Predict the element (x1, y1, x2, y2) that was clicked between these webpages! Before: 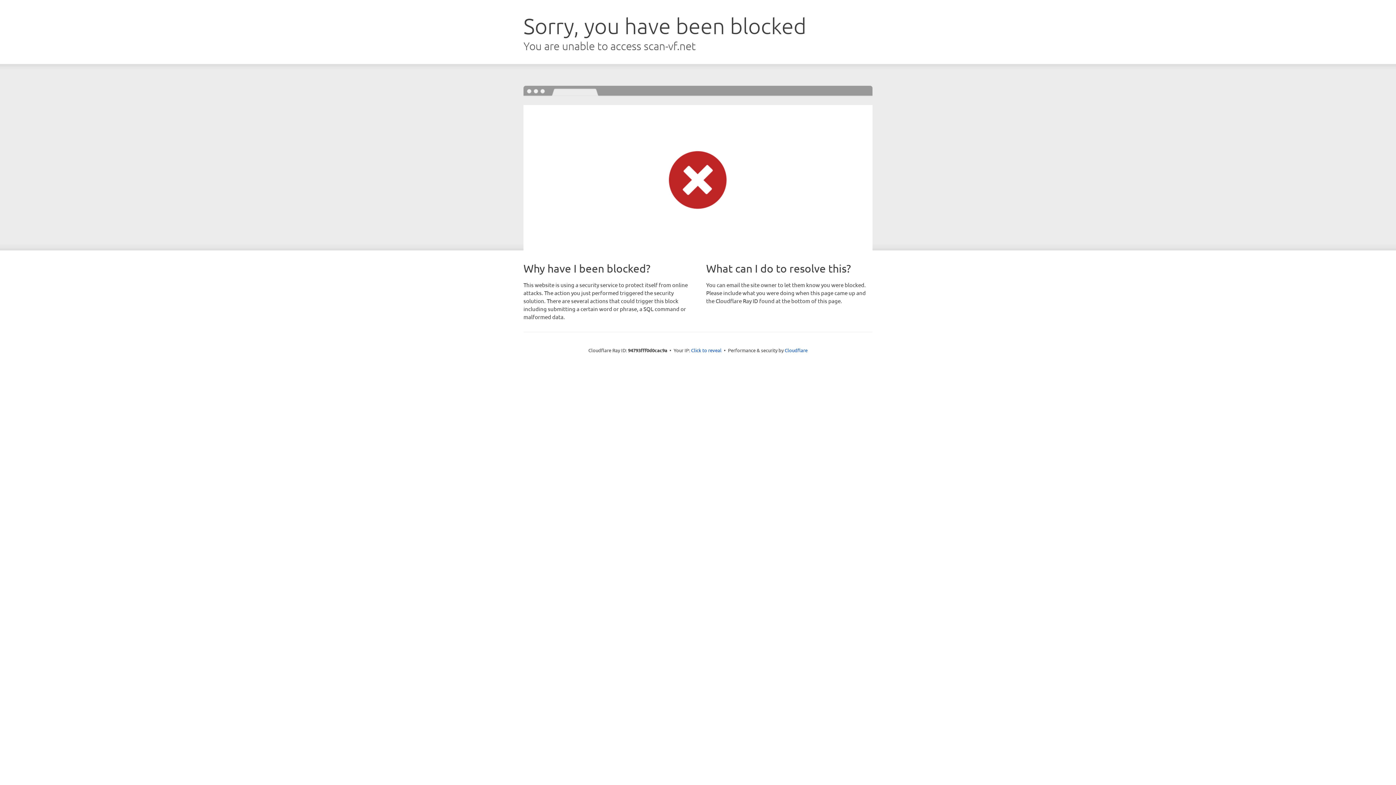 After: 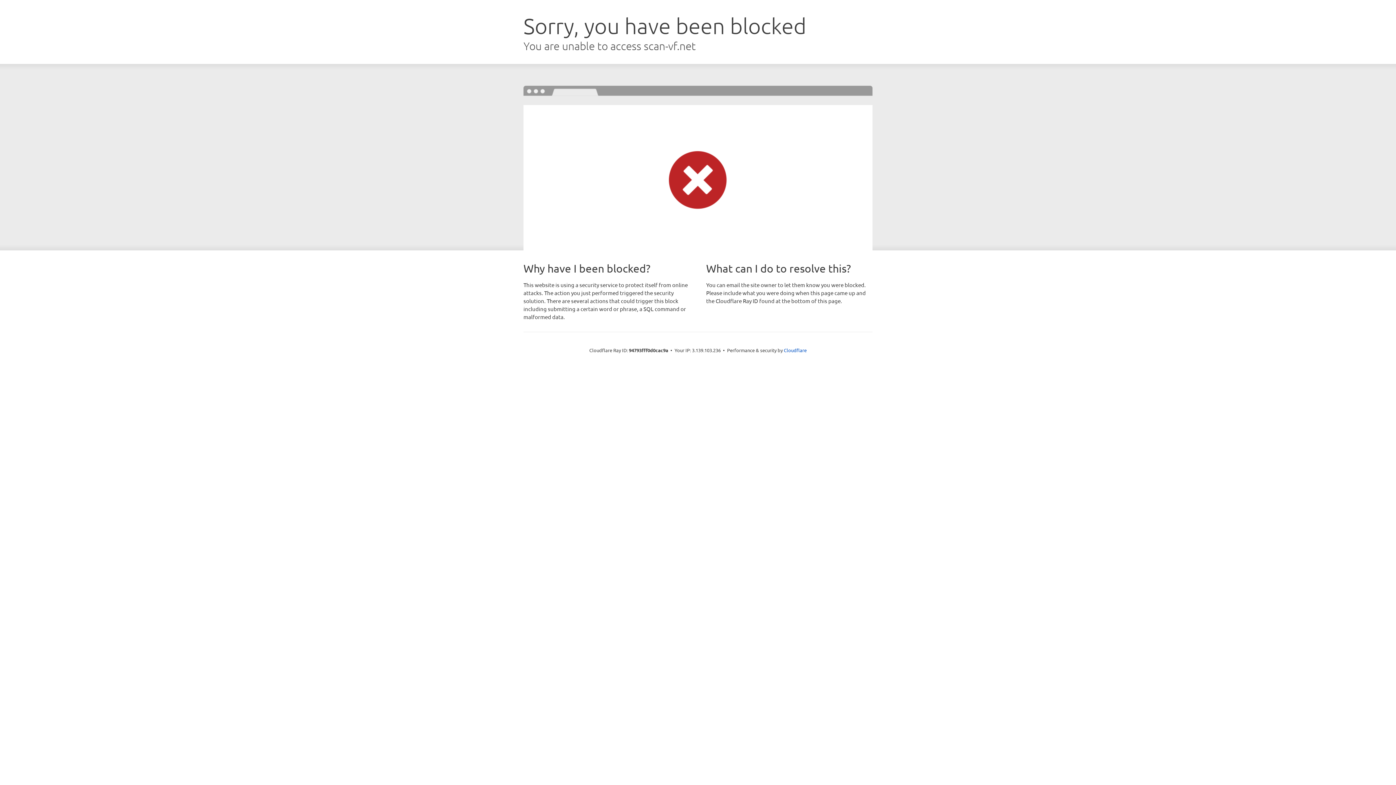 Action: bbox: (691, 346, 721, 353) label: Click to reveal